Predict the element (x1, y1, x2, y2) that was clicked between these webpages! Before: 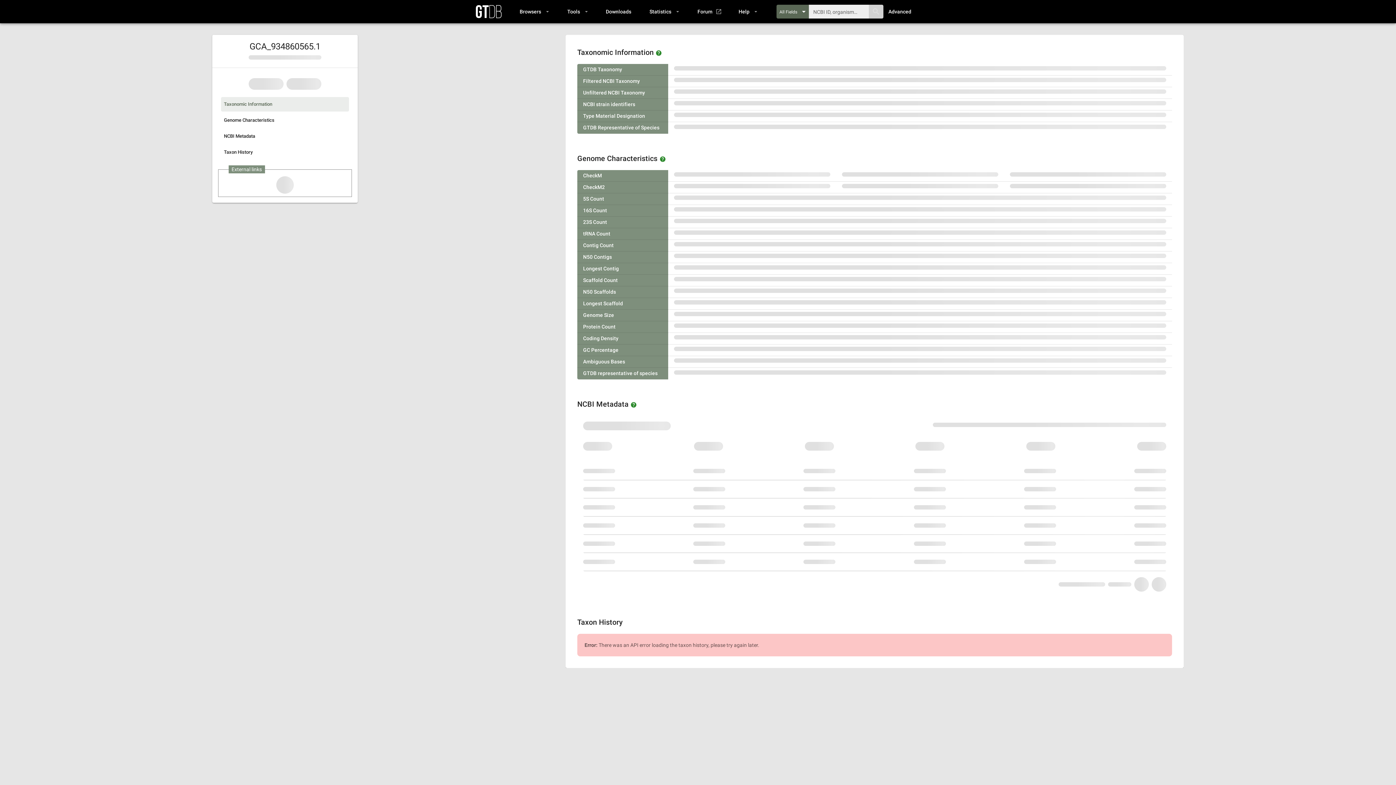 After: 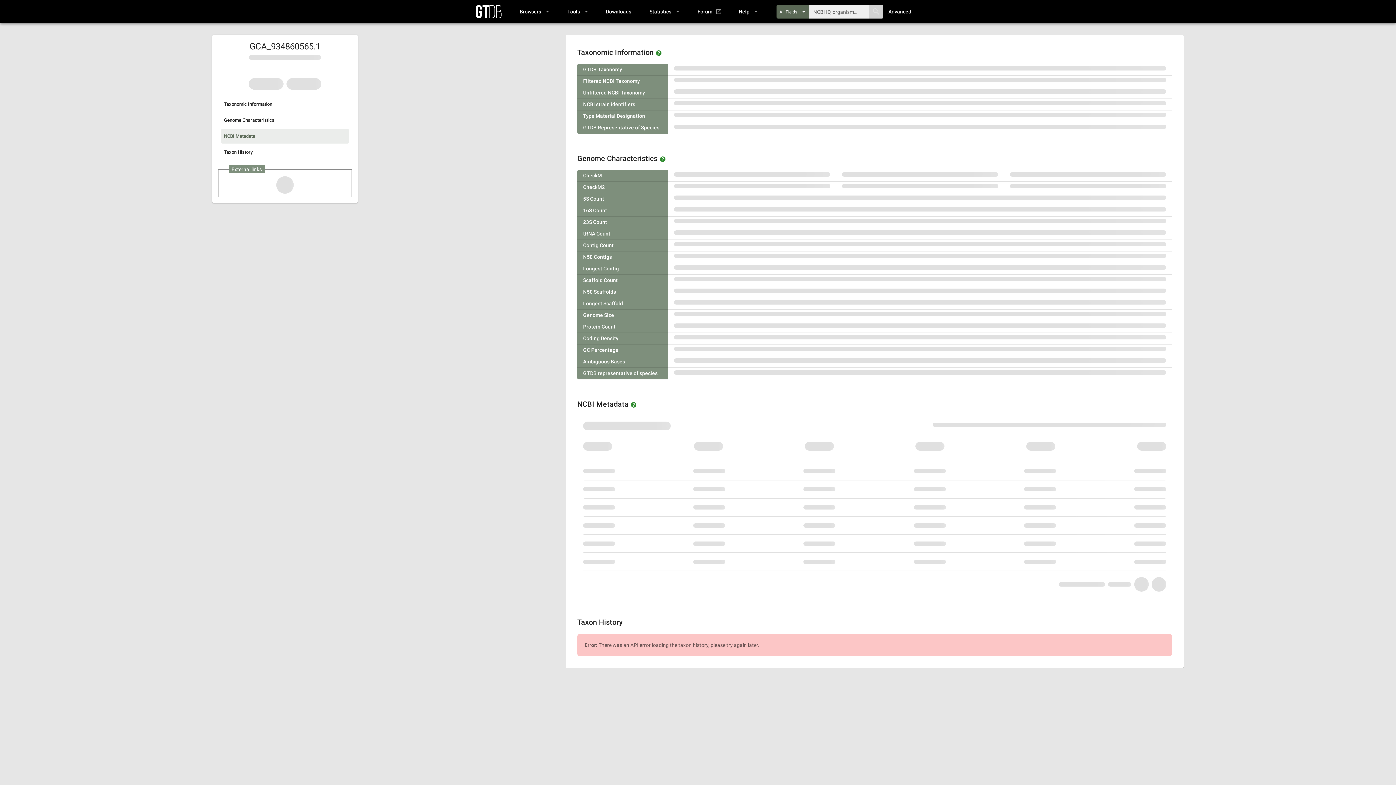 Action: label: NCBI Metadata bbox: (221, 129, 349, 143)